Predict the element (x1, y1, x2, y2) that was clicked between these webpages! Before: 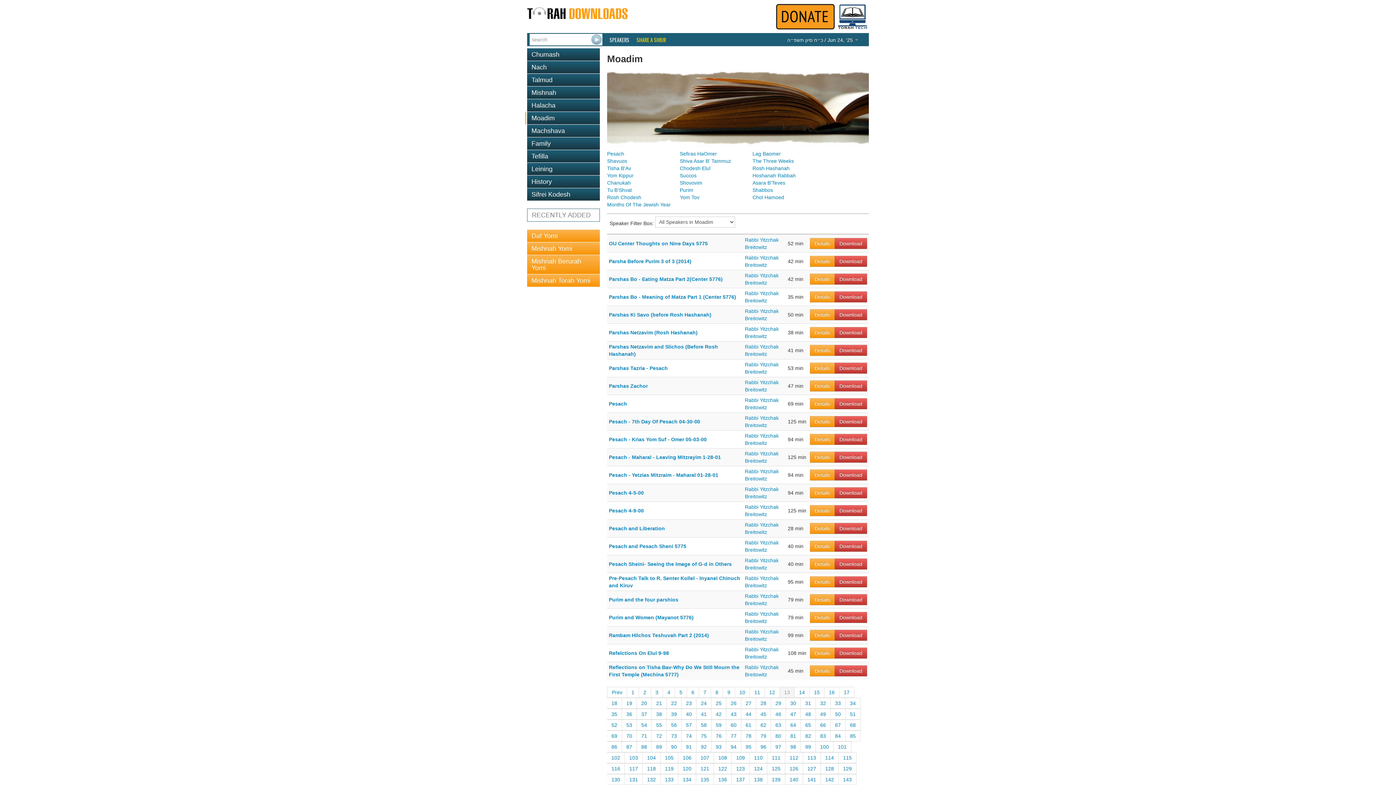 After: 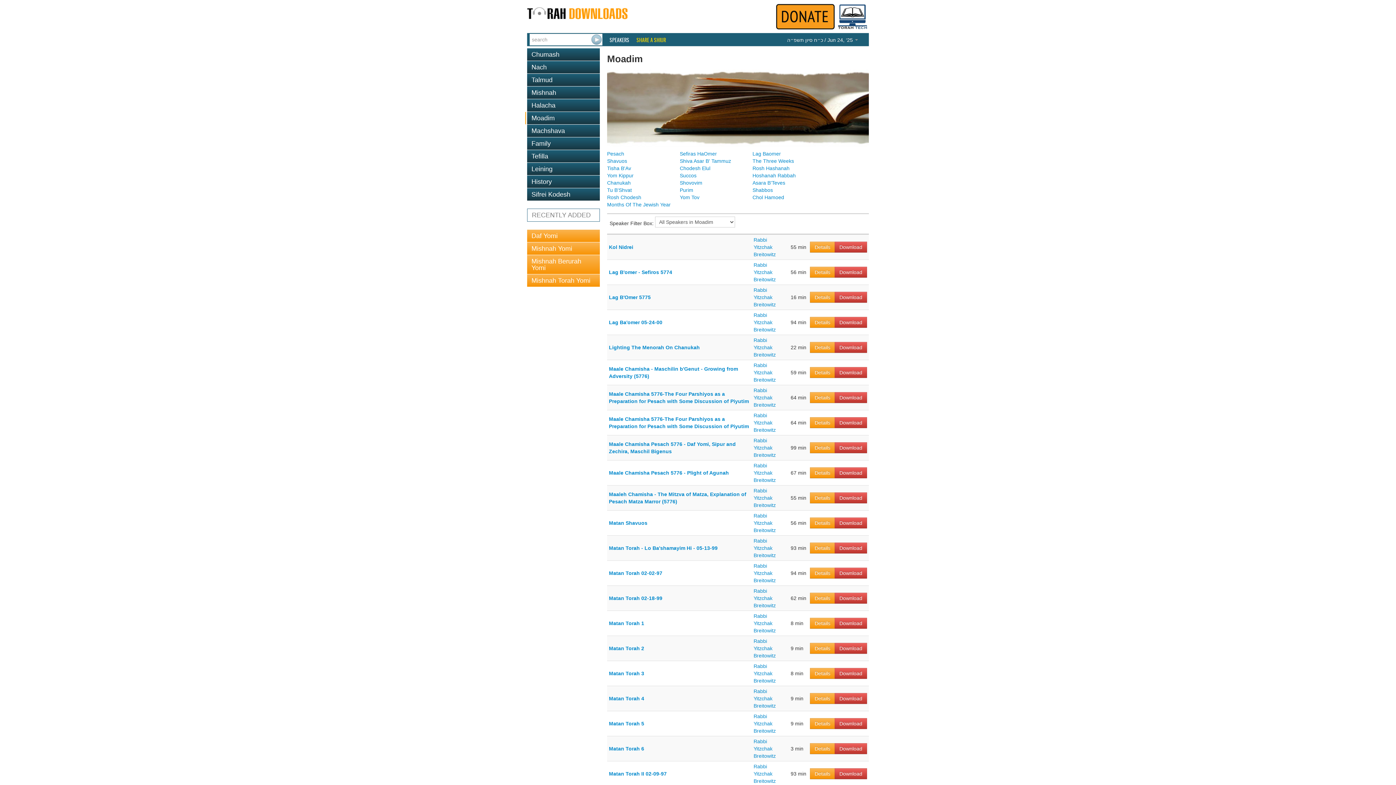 Action: label: Prev bbox: (607, 687, 627, 698)